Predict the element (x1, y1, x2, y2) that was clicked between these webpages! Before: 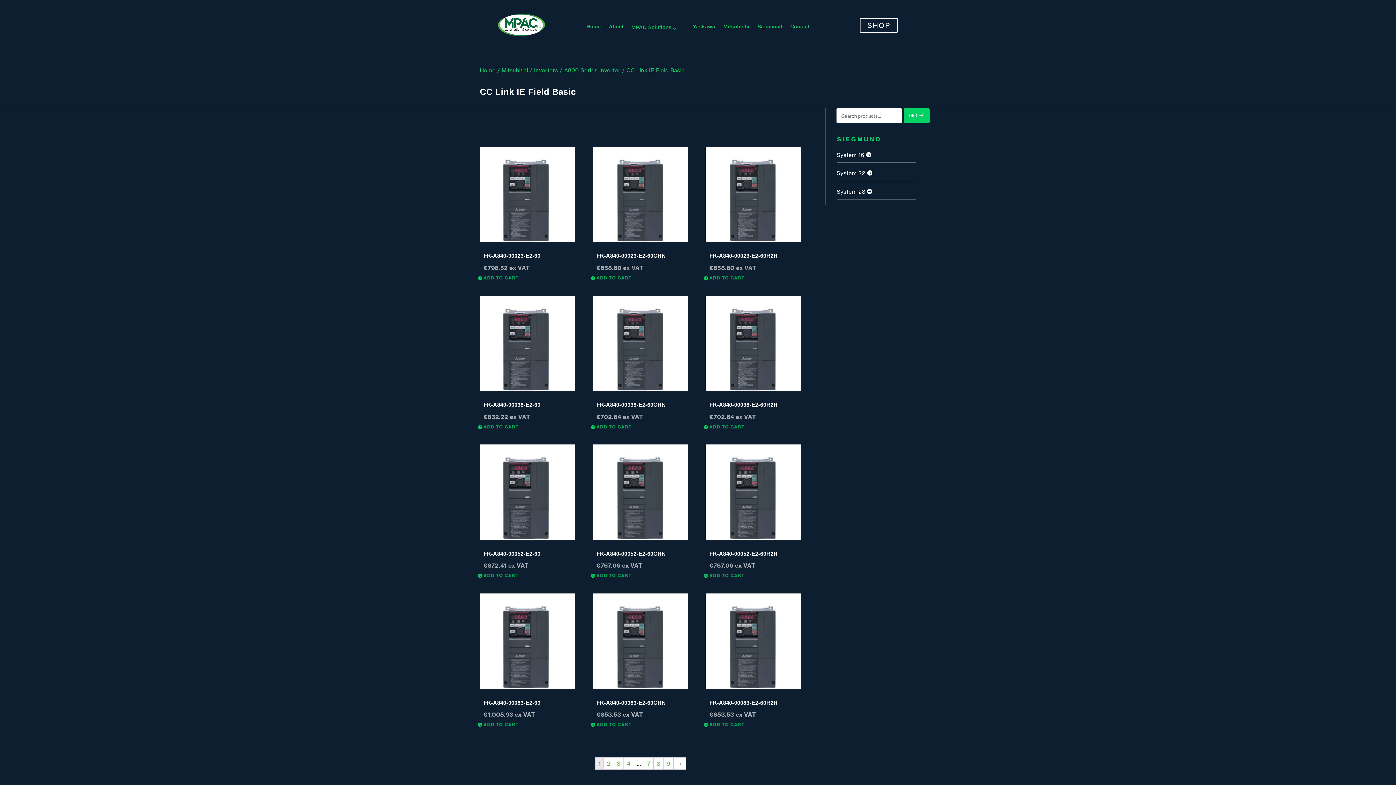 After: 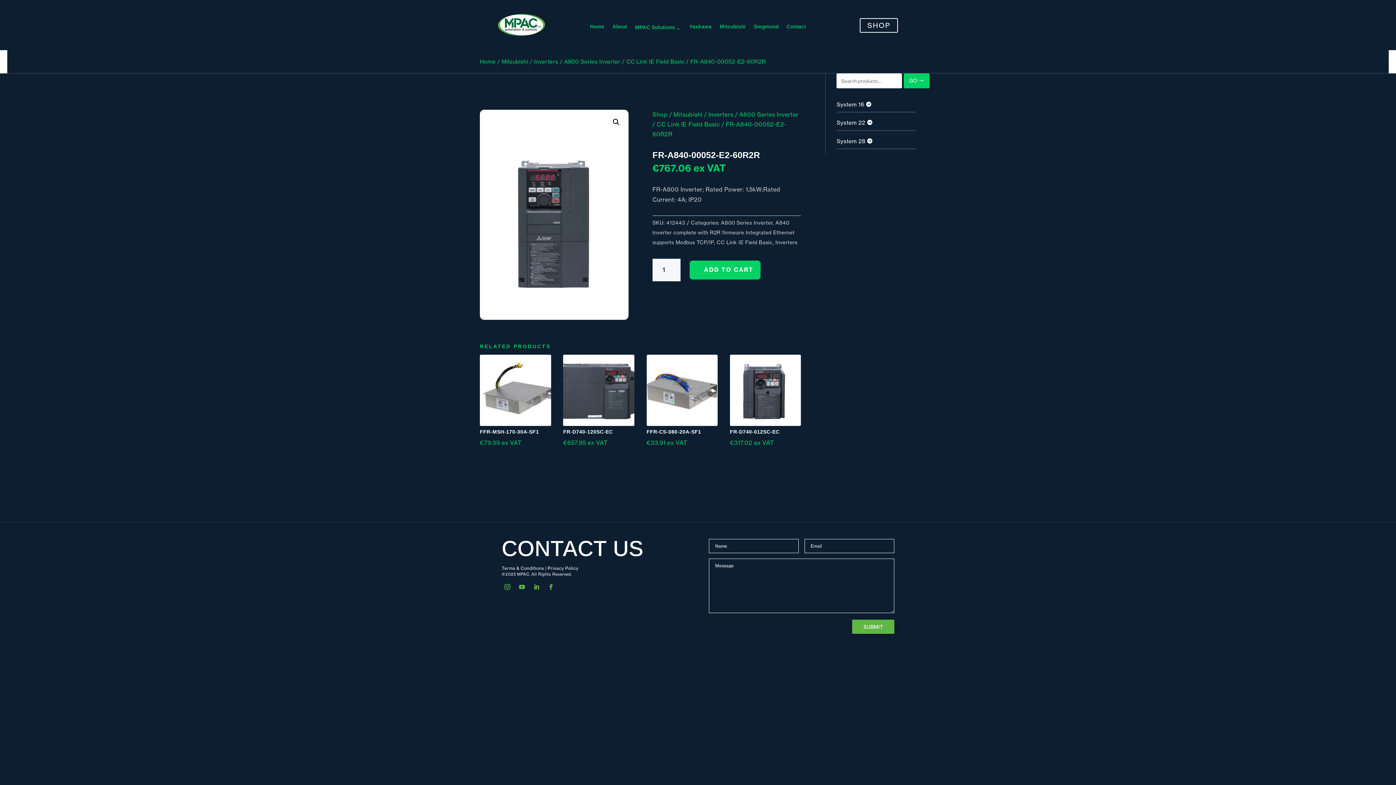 Action: bbox: (709, 547, 797, 570) label: FR-A840-00052-E2-60R2R
€767.06 ex VAT